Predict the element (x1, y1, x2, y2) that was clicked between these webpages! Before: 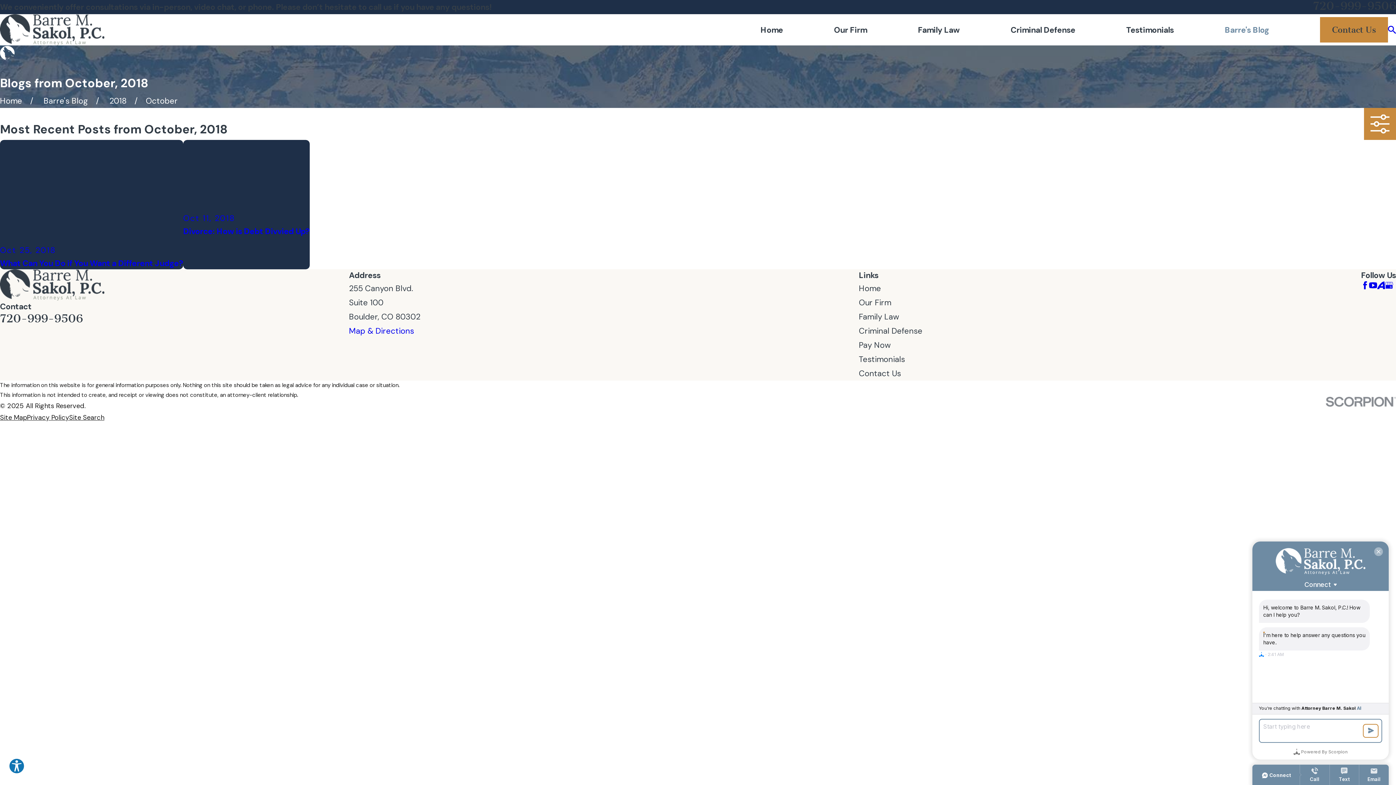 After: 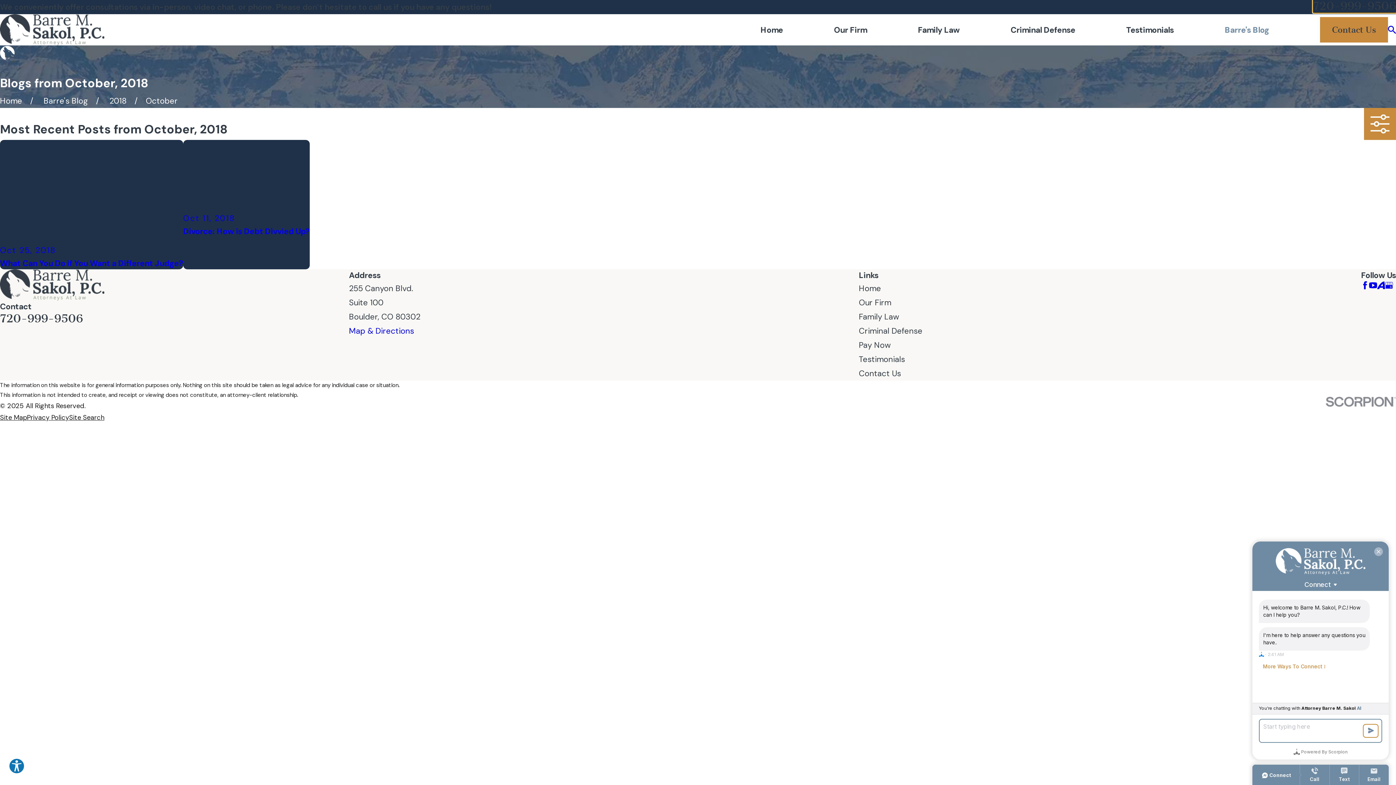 Action: bbox: (1313, 0, 1396, 12) label: 720-999-9506